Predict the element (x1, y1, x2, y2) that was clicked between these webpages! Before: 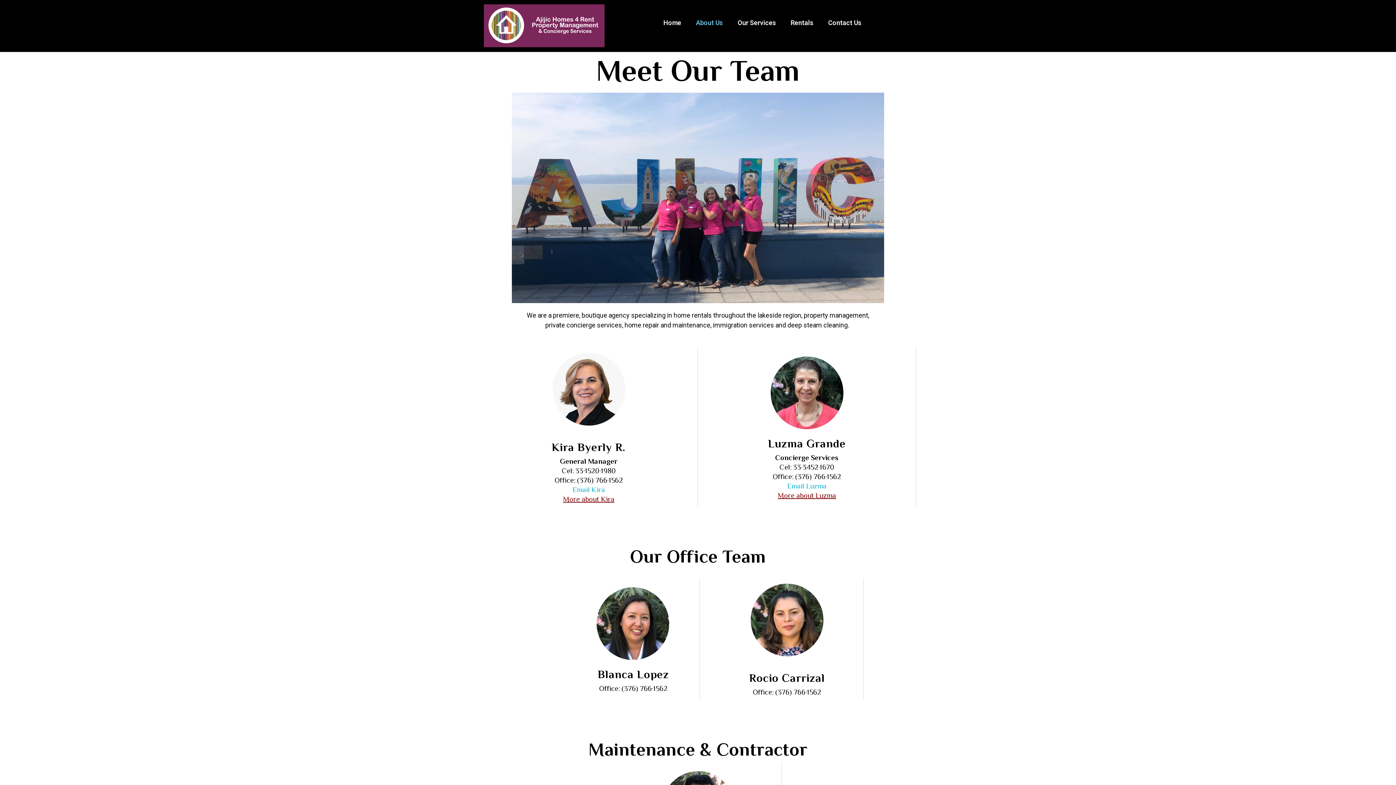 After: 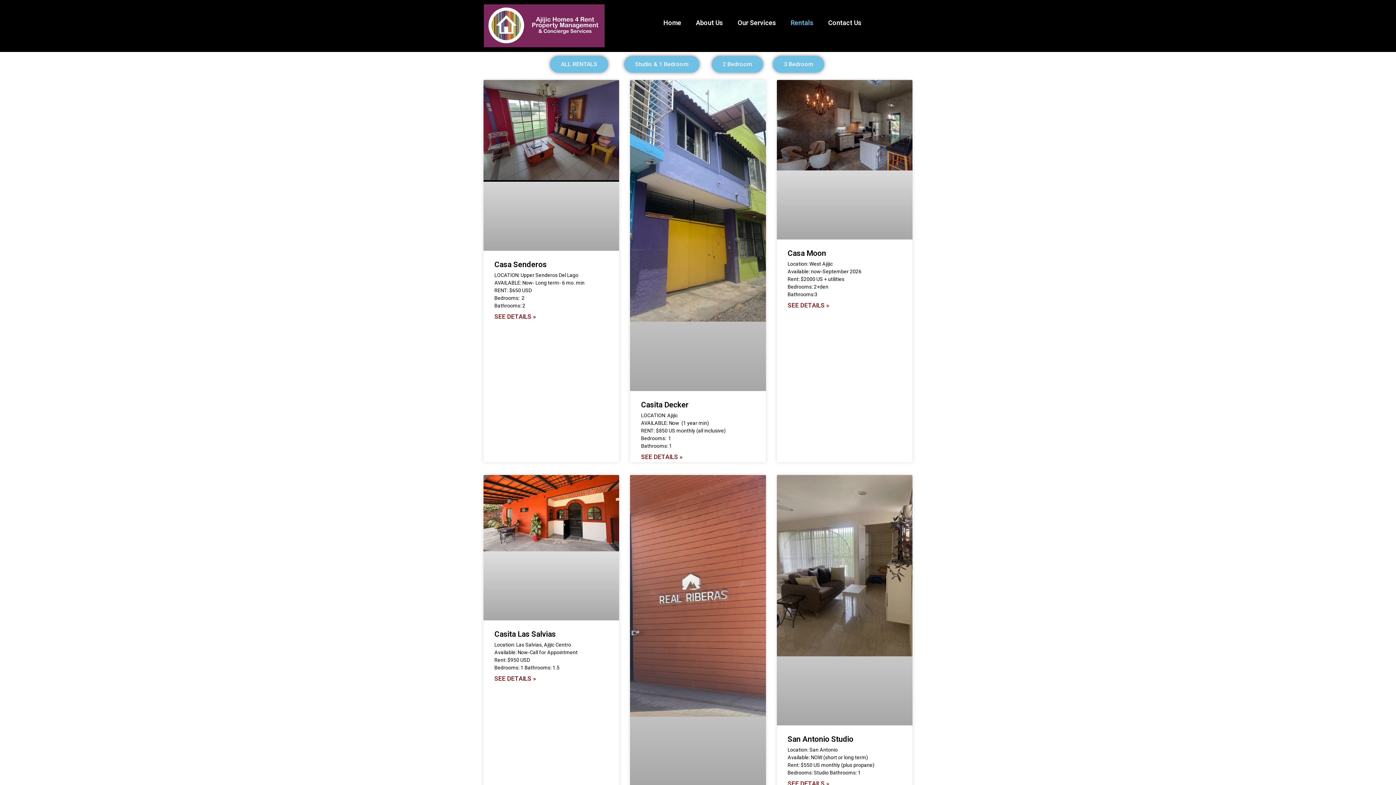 Action: label: Rentals bbox: (783, 14, 821, 31)